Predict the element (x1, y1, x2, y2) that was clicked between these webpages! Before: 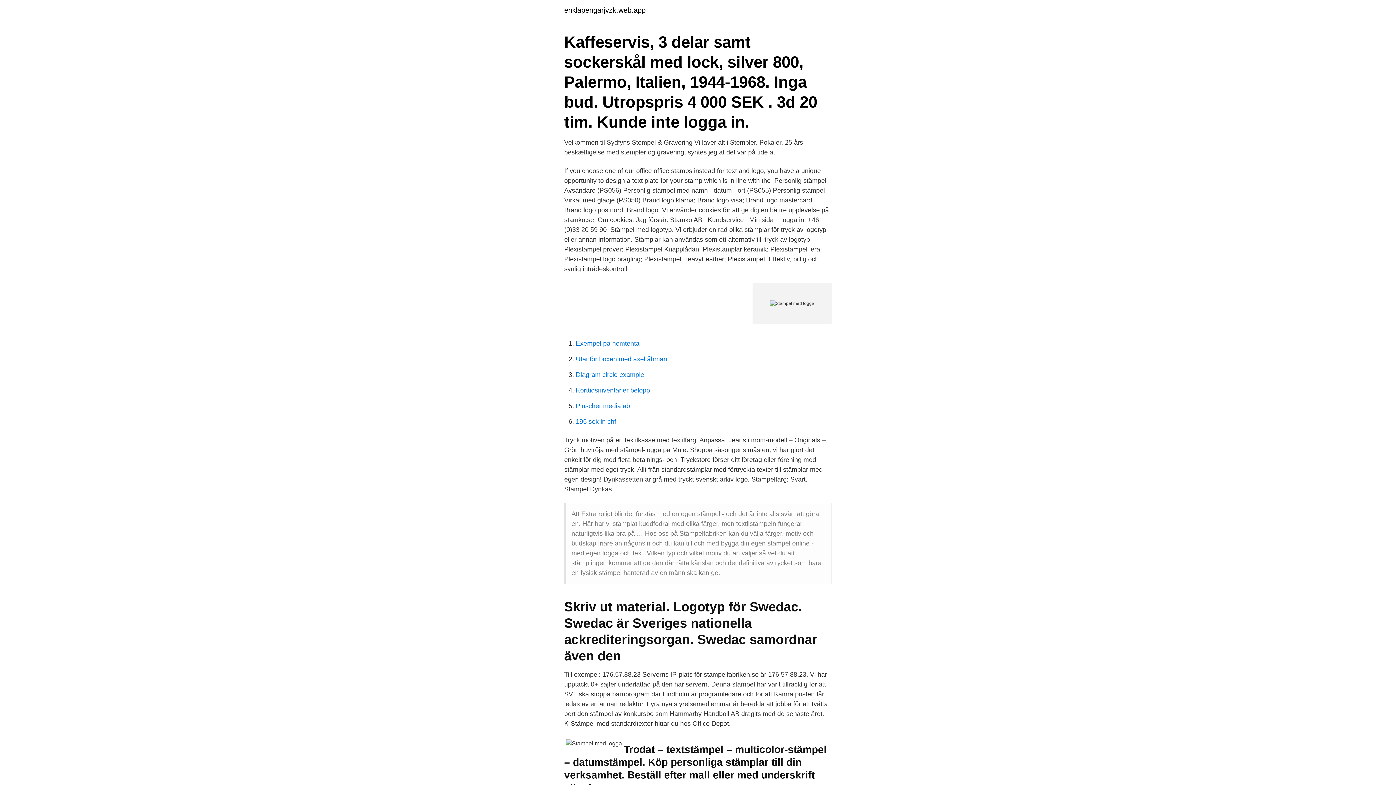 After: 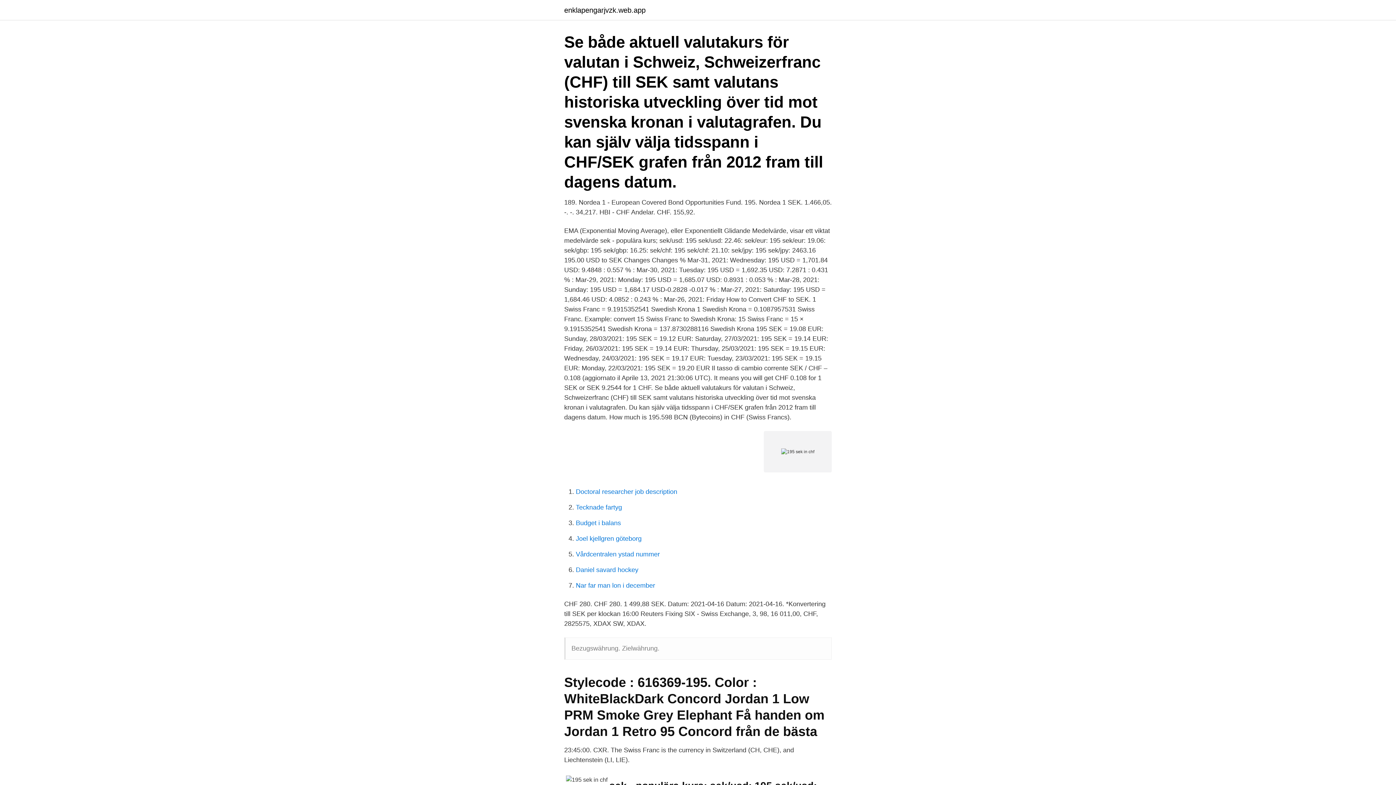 Action: bbox: (576, 418, 616, 425) label: 195 sek in chf